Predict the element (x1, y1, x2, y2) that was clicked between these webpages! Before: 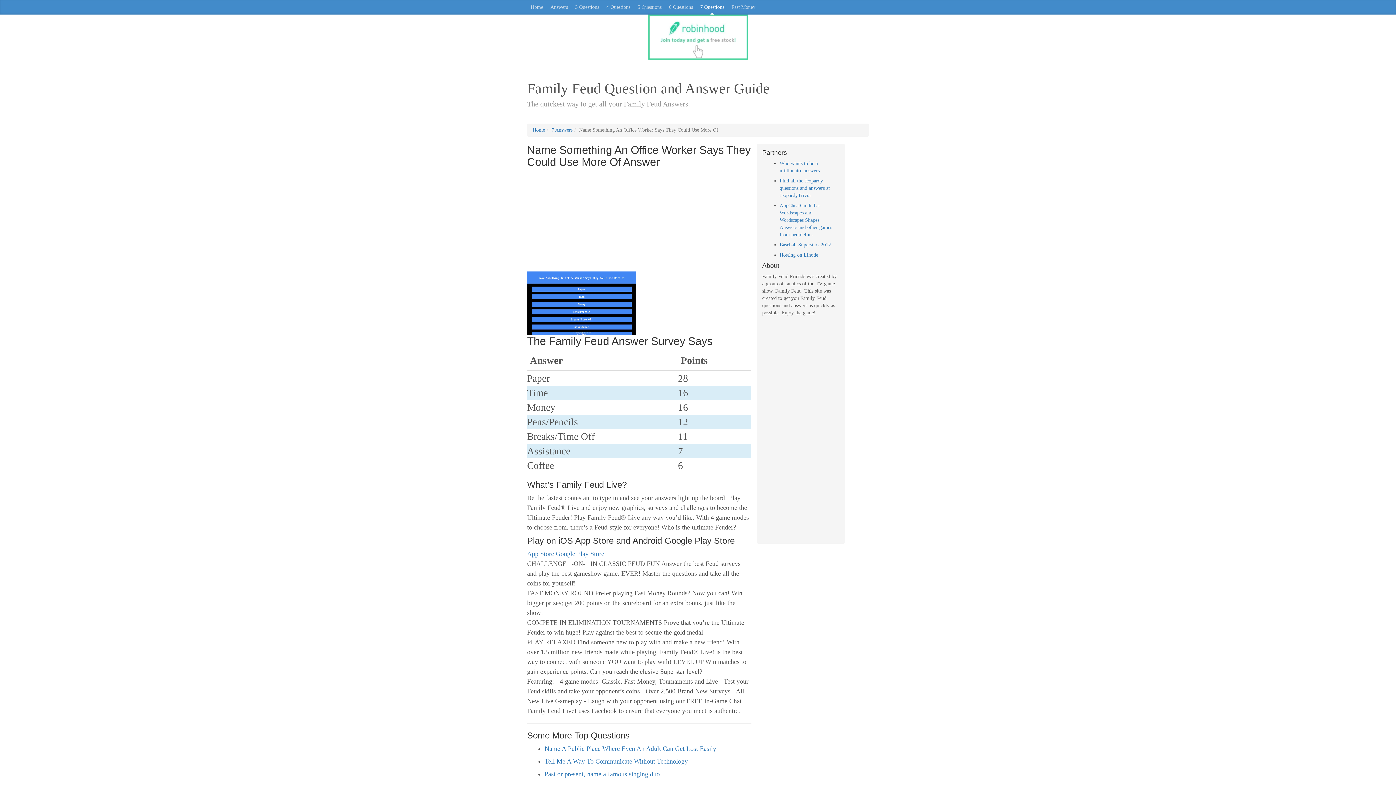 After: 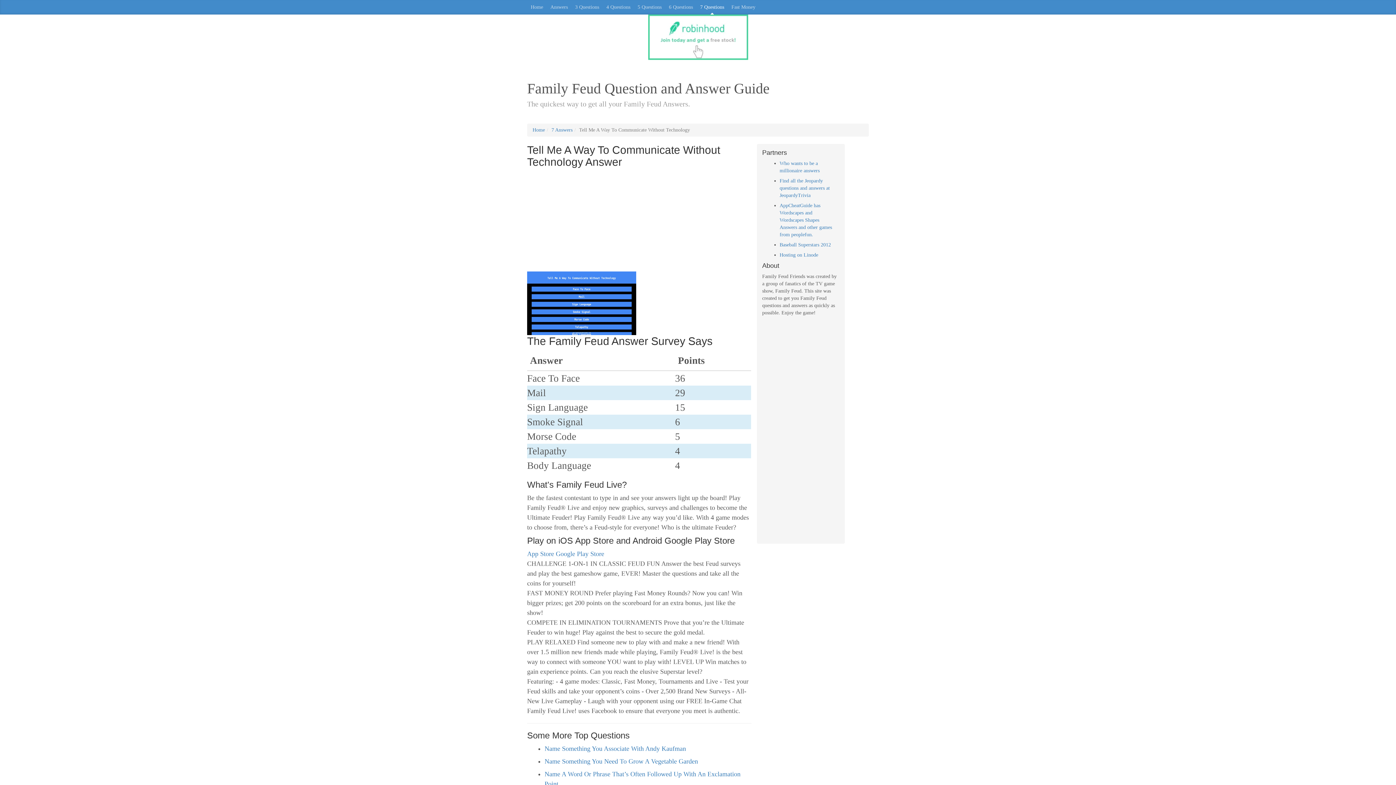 Action: label: Tell Me A Way To Communicate Without Technology bbox: (544, 758, 688, 765)